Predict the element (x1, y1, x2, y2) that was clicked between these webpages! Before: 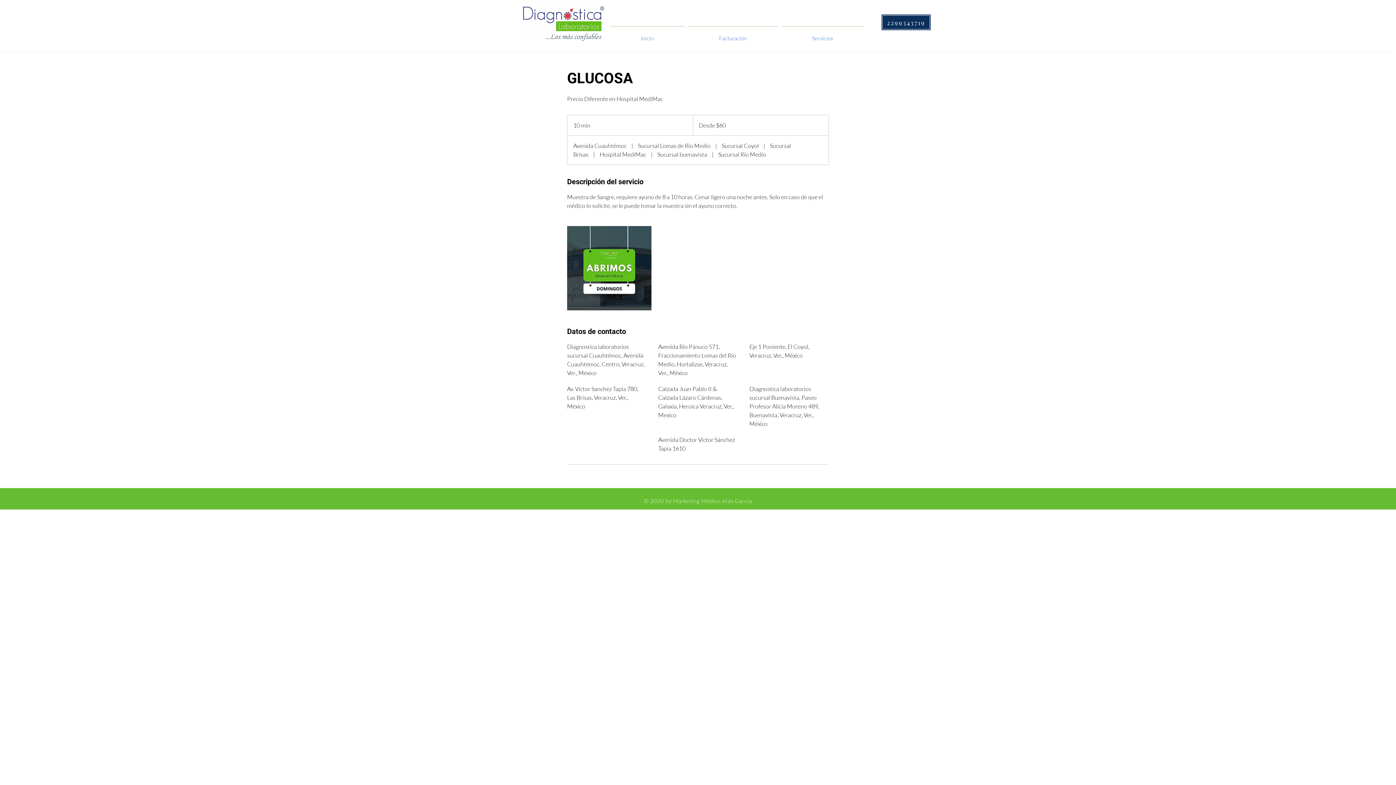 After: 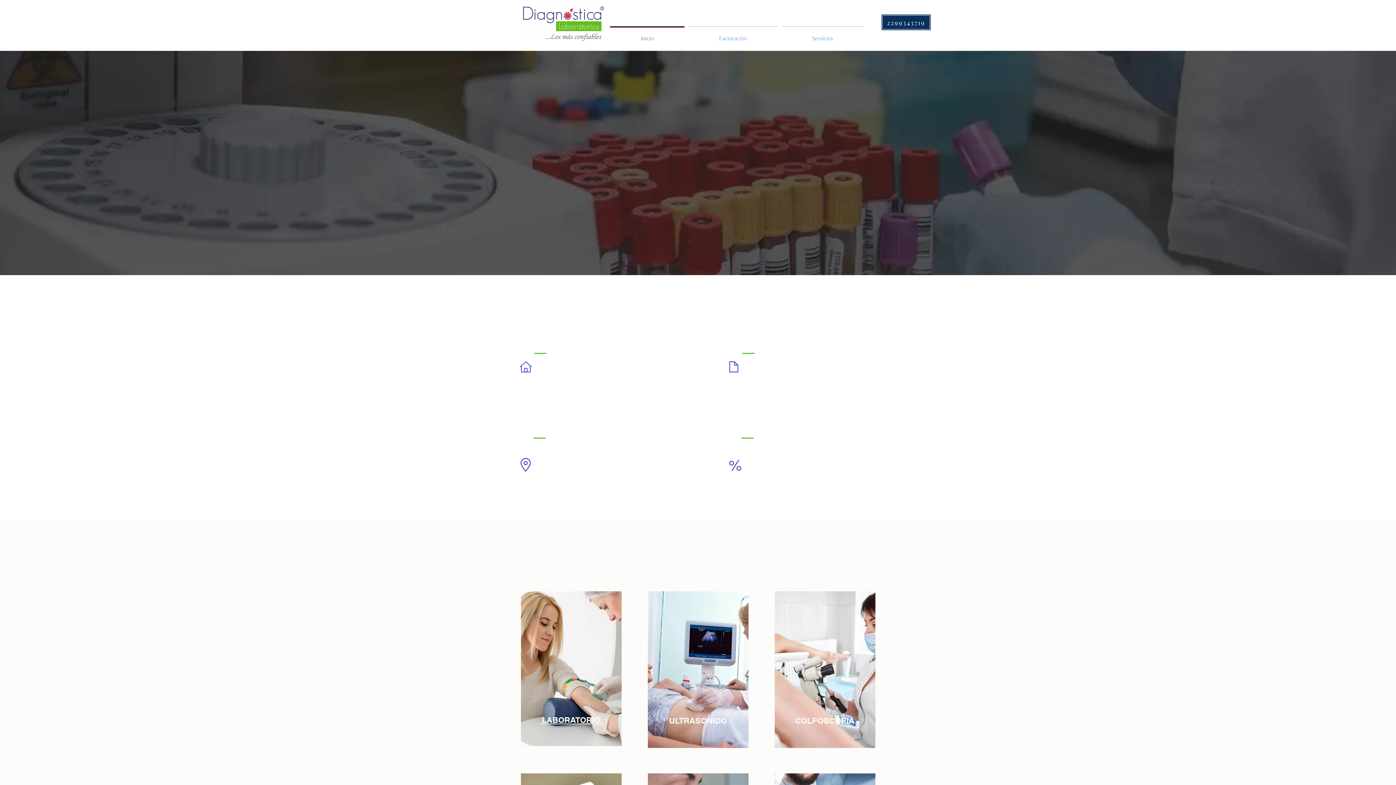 Action: bbox: (520, 5, 606, 41)